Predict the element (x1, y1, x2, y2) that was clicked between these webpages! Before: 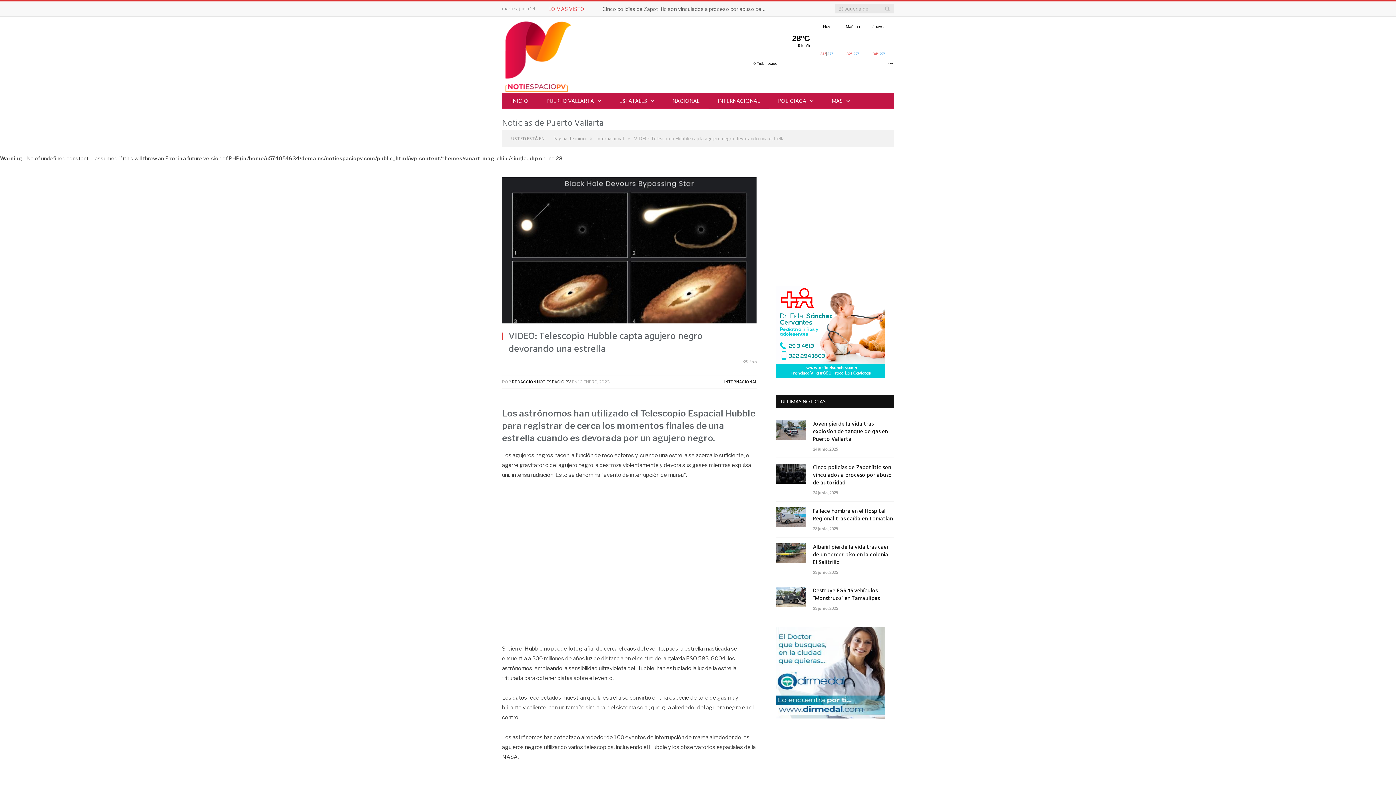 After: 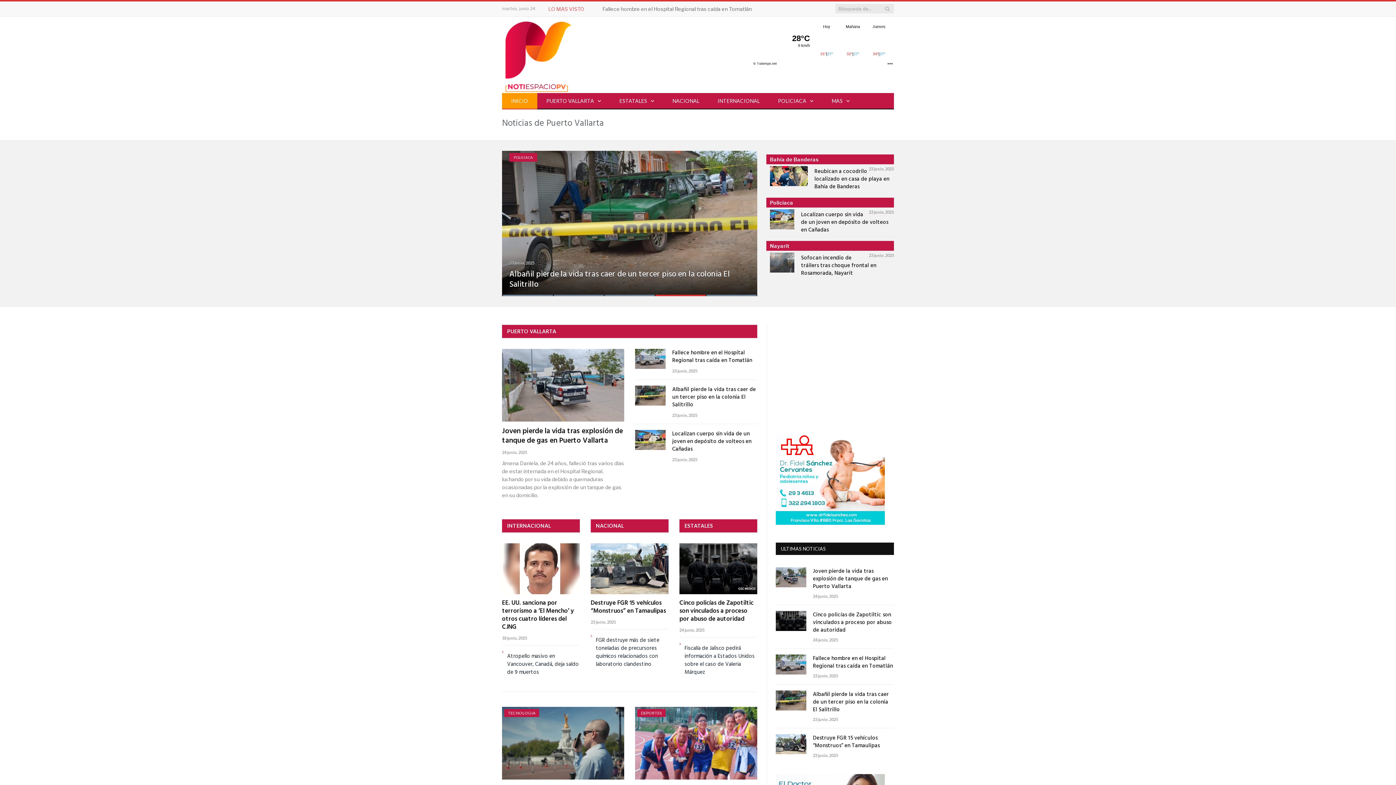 Action: label: INICIO bbox: (502, 93, 537, 109)